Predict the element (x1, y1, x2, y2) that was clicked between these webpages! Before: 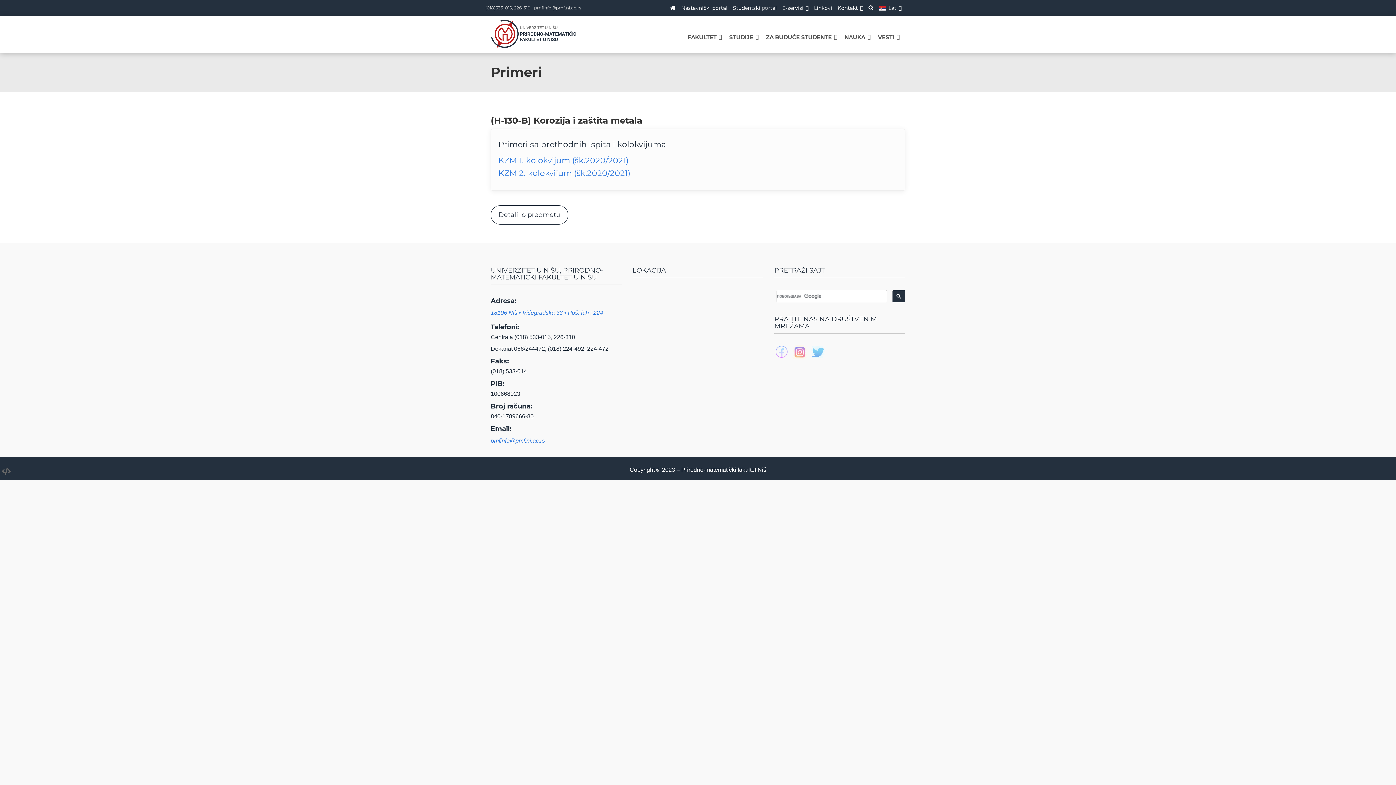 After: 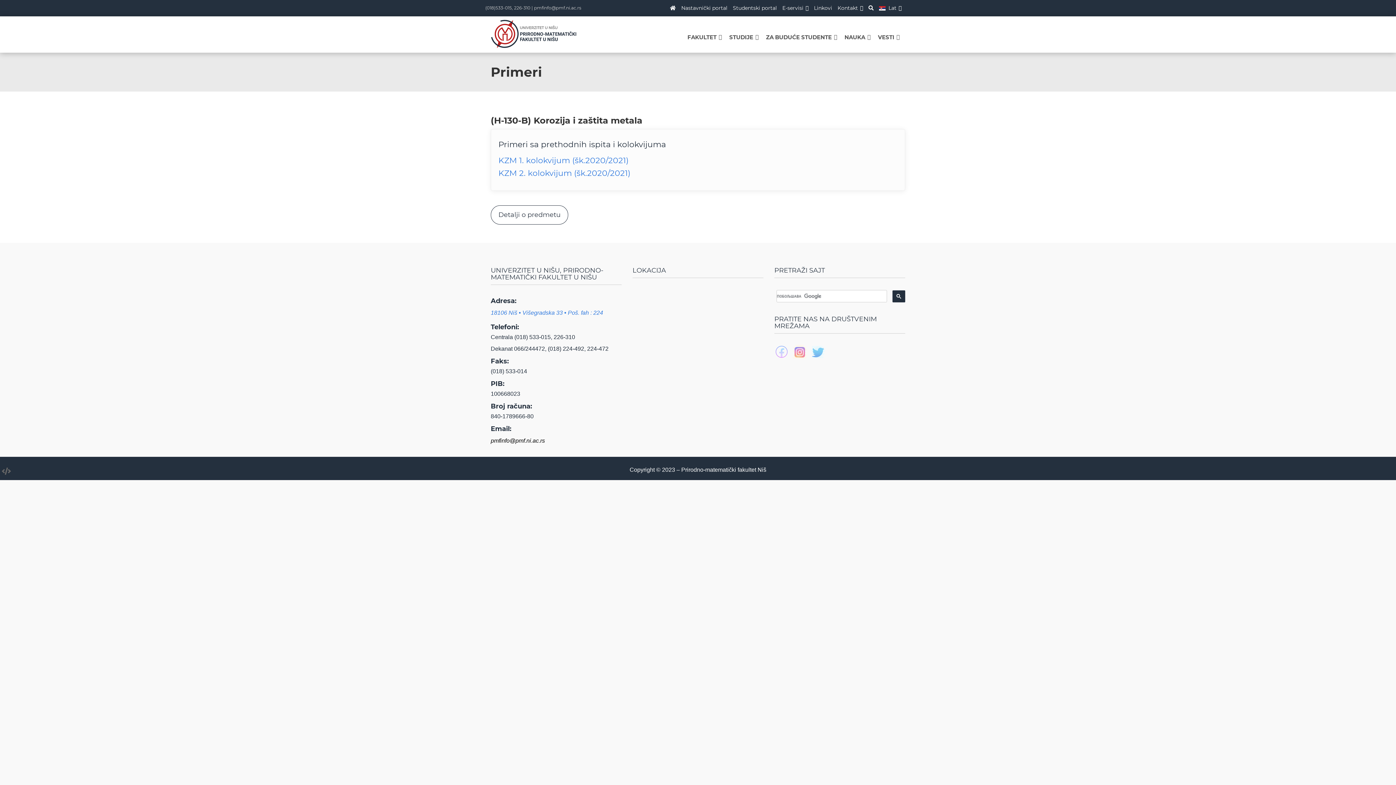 Action: bbox: (483, 434, 614, 447) label: pmfinfo@pmf.ni.ac.rs